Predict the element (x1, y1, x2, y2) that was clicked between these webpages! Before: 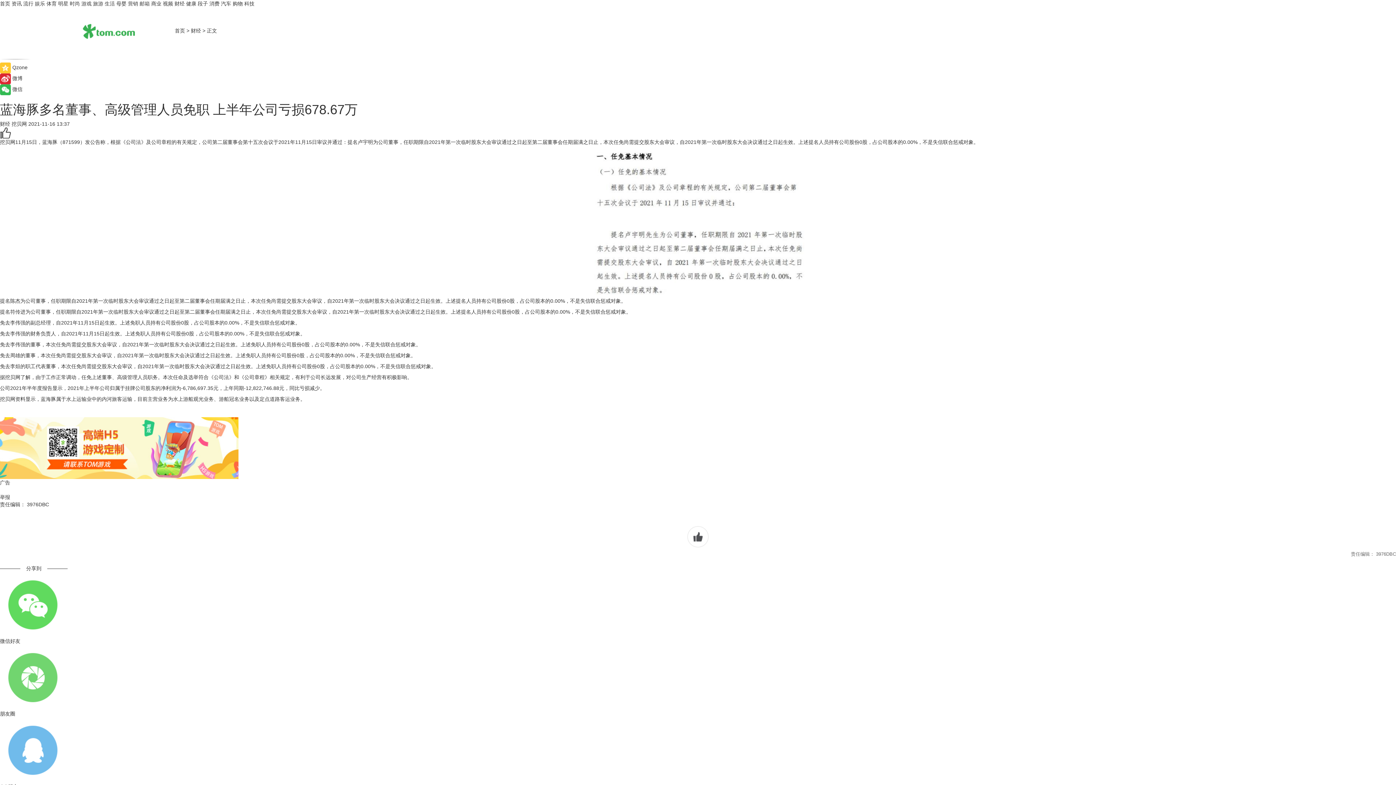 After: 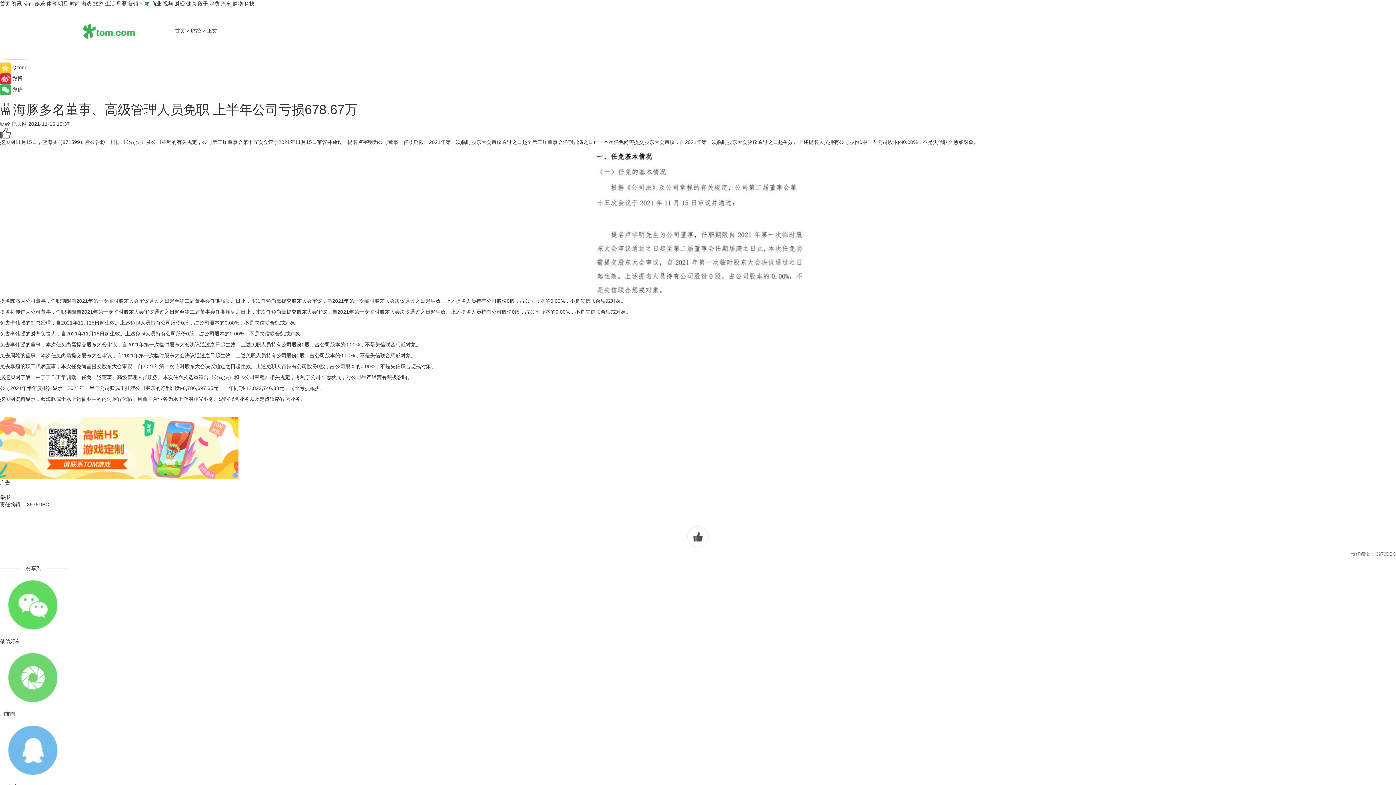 Action: label: 邮箱 bbox: (139, 0, 149, 6)